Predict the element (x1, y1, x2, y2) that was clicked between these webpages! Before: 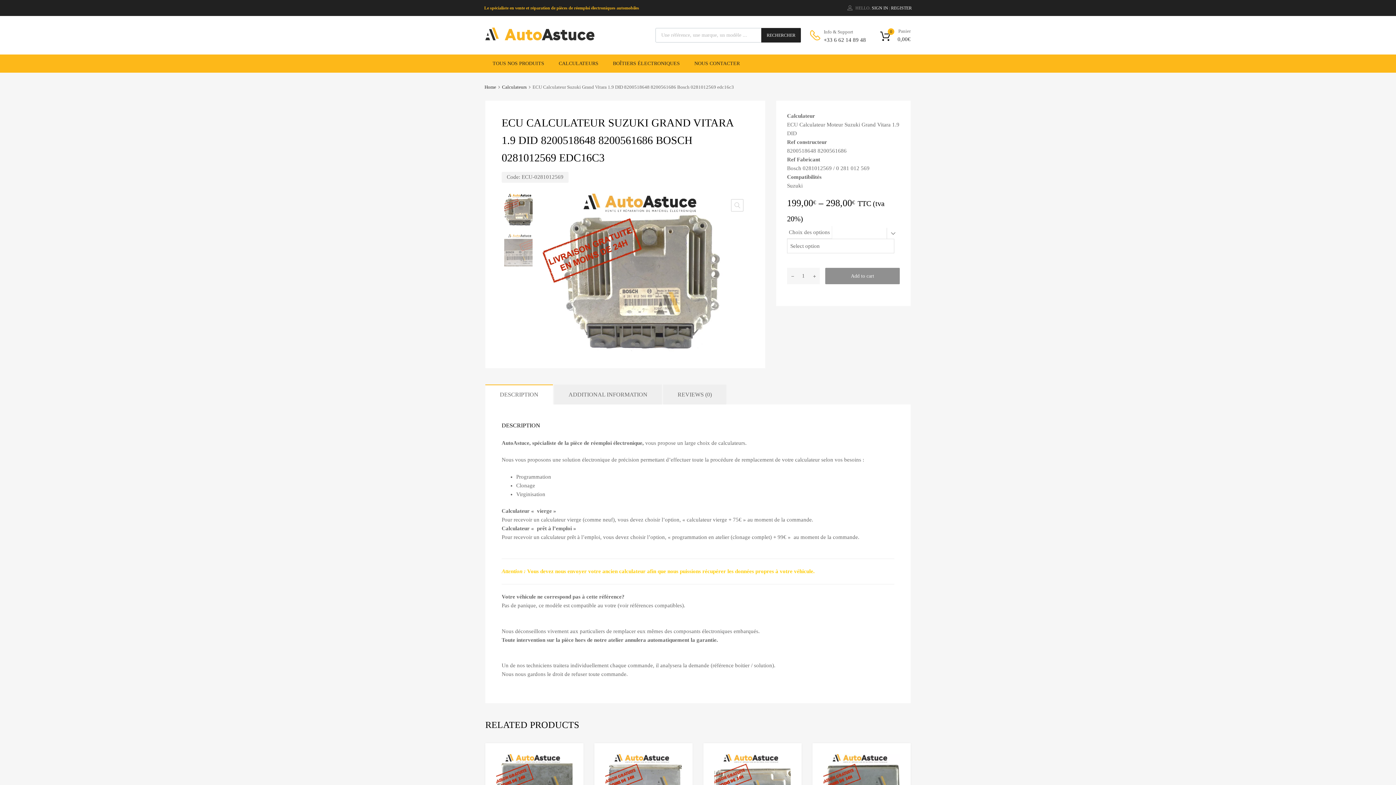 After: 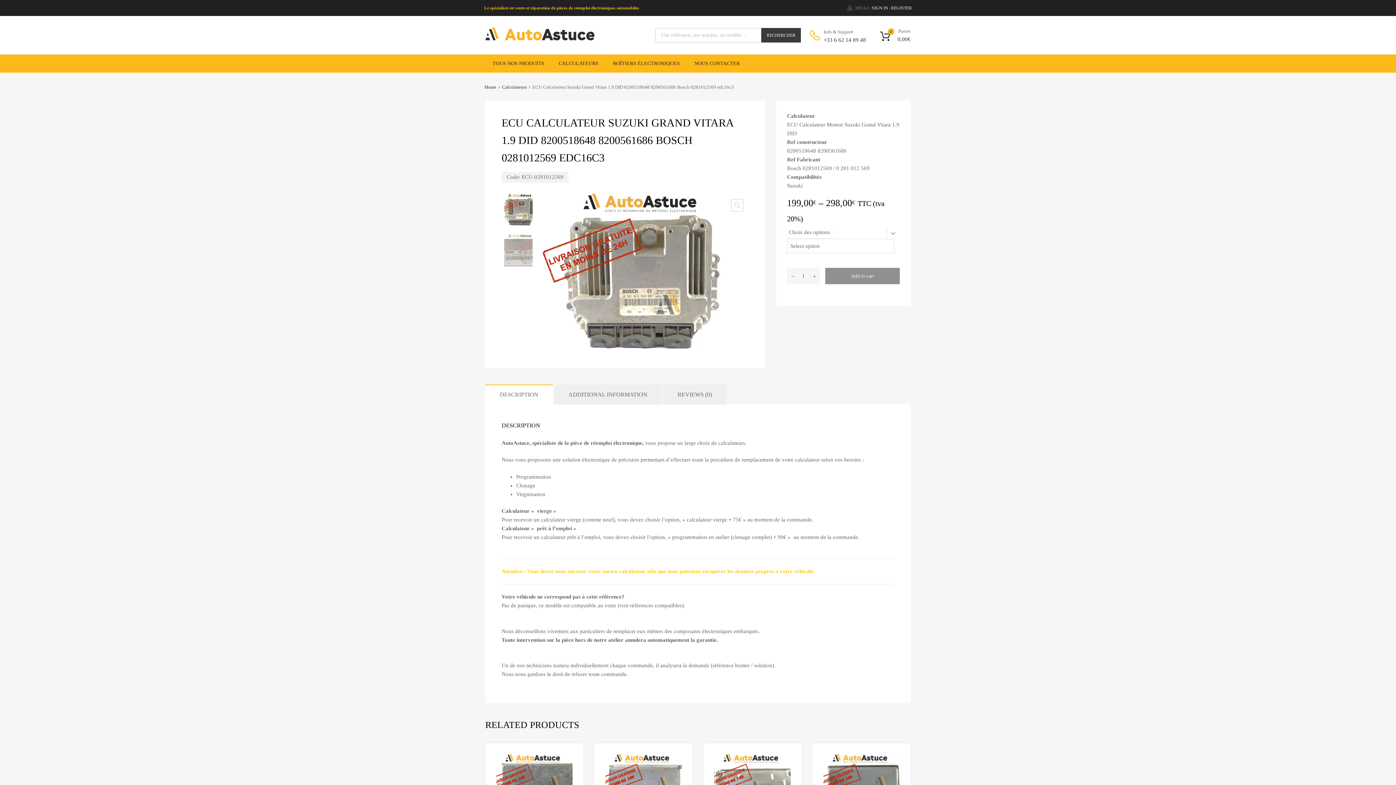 Action: bbox: (761, 28, 801, 42) label: Rechercher